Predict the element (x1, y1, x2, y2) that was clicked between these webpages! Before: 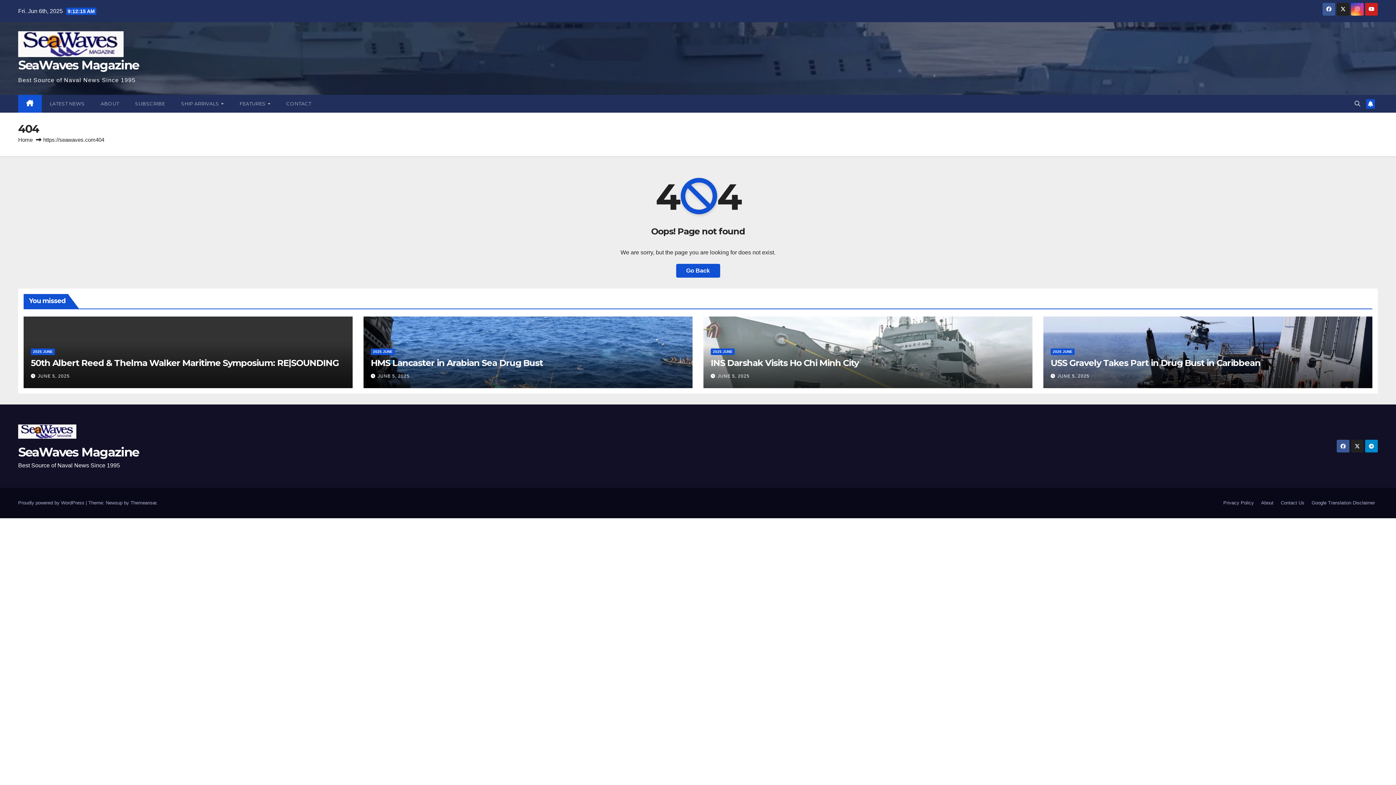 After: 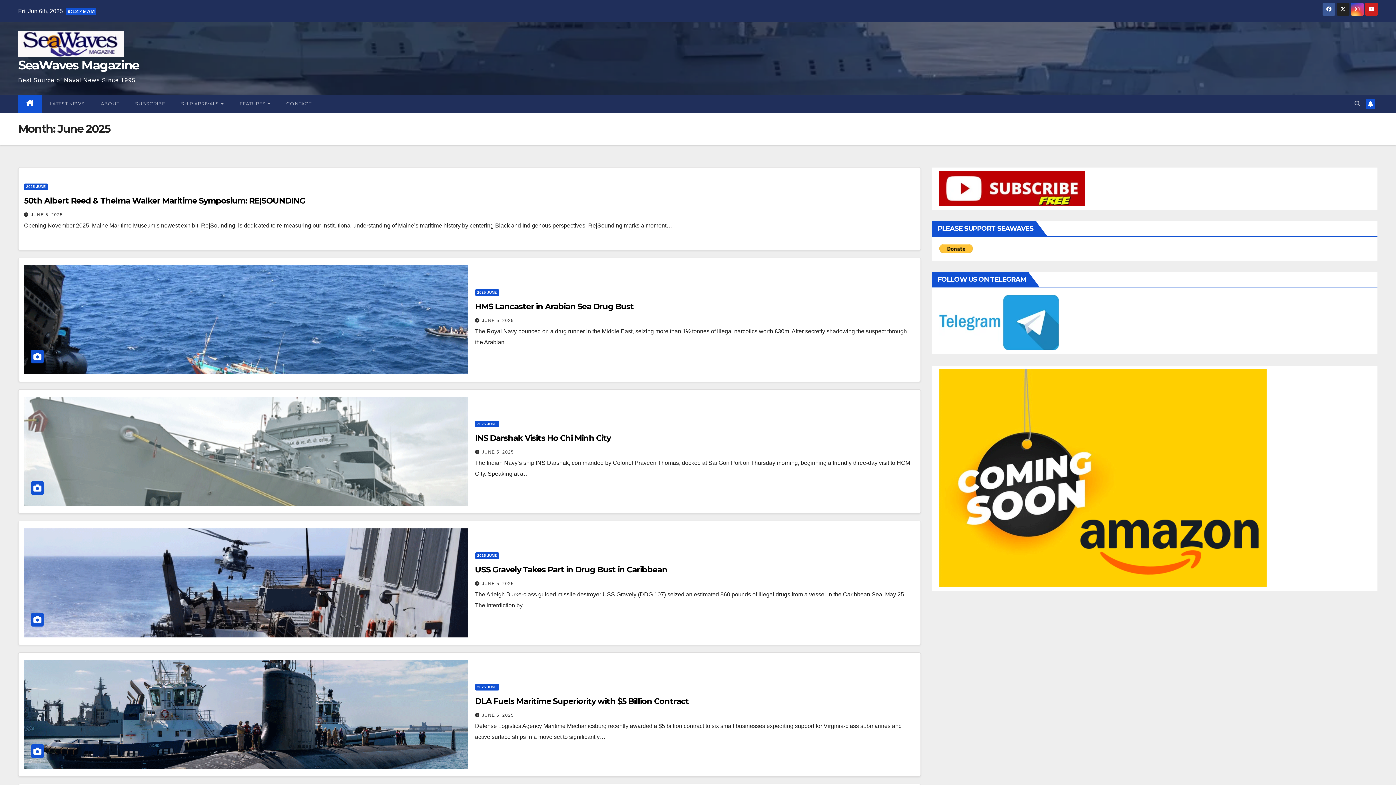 Action: label: JUNE 5, 2025 bbox: (37, 373, 69, 378)